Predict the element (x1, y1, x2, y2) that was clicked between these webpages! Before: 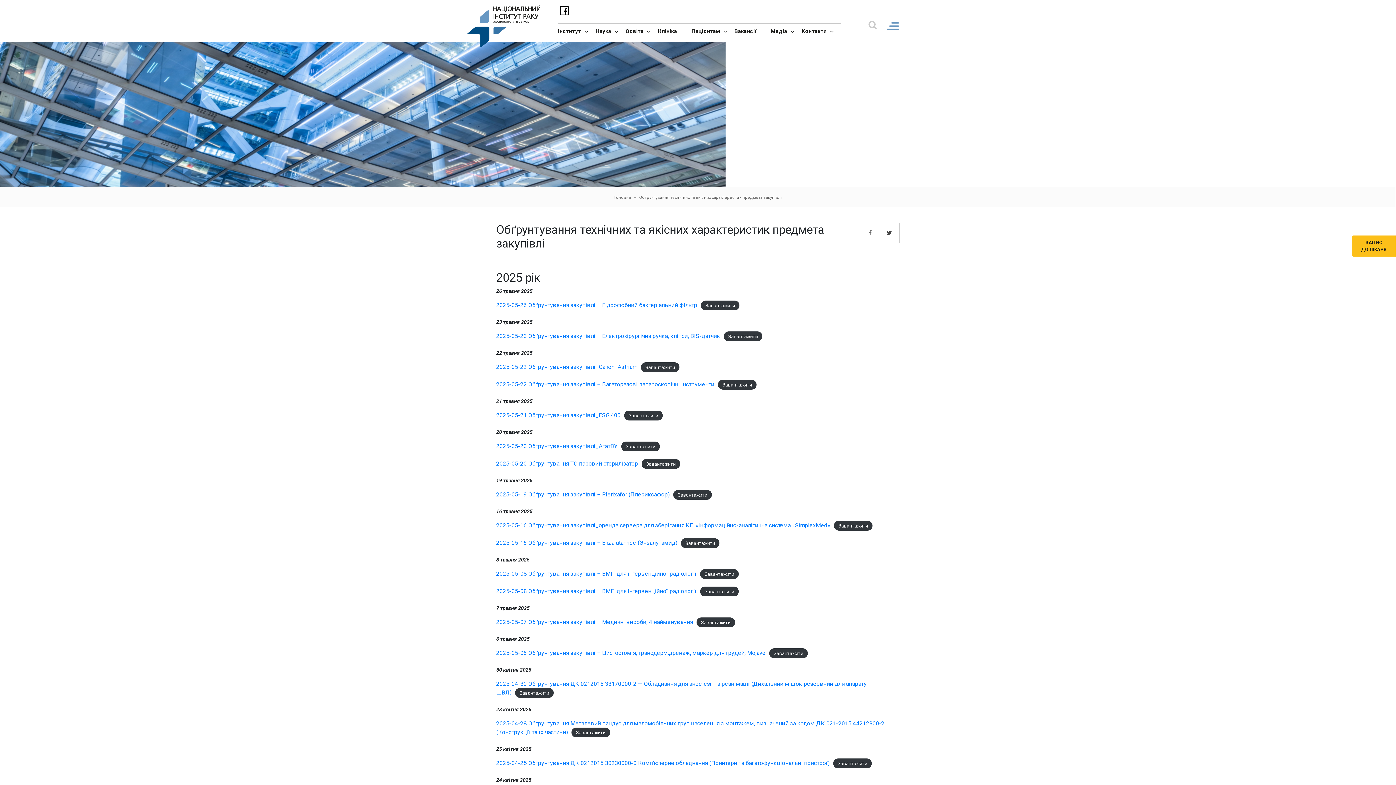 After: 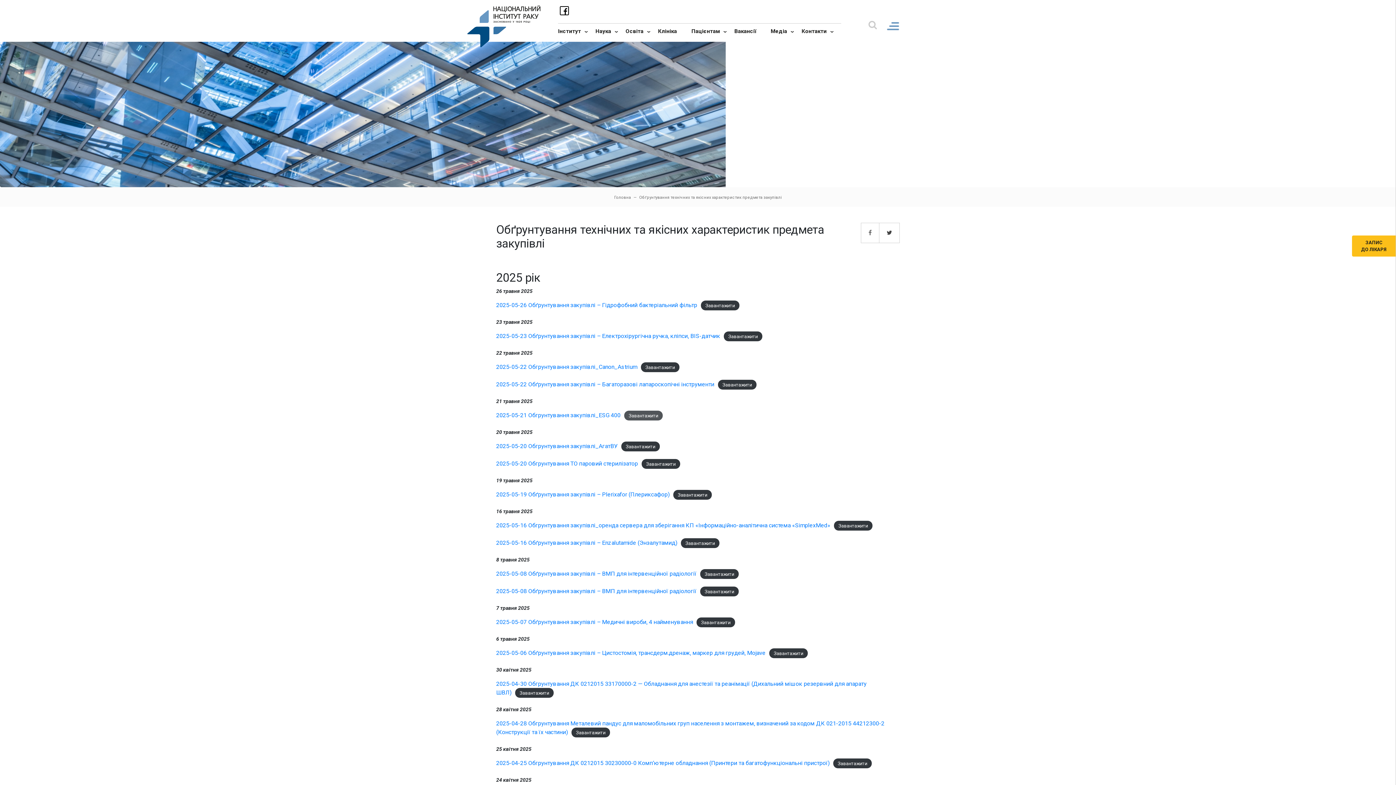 Action: label: Завантажити bbox: (624, 410, 662, 420)